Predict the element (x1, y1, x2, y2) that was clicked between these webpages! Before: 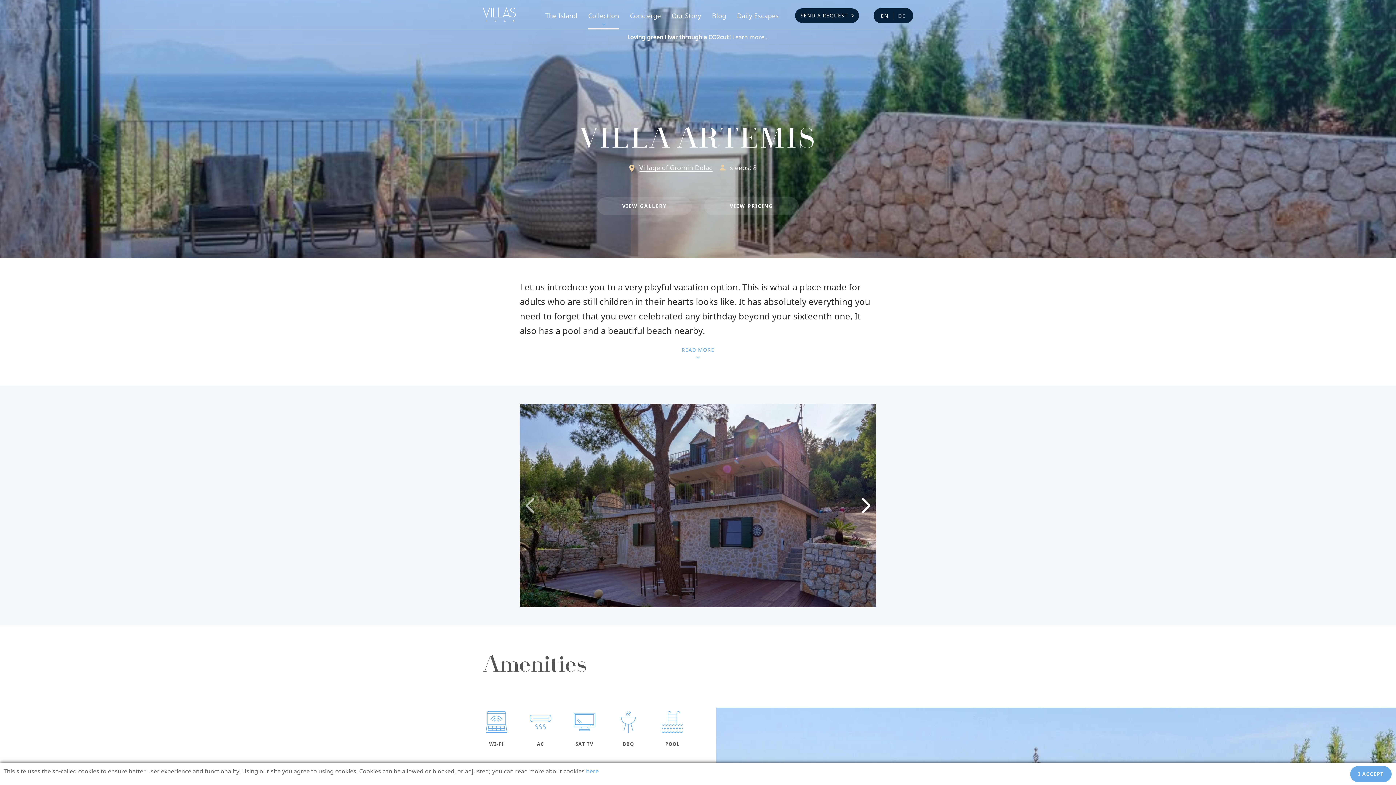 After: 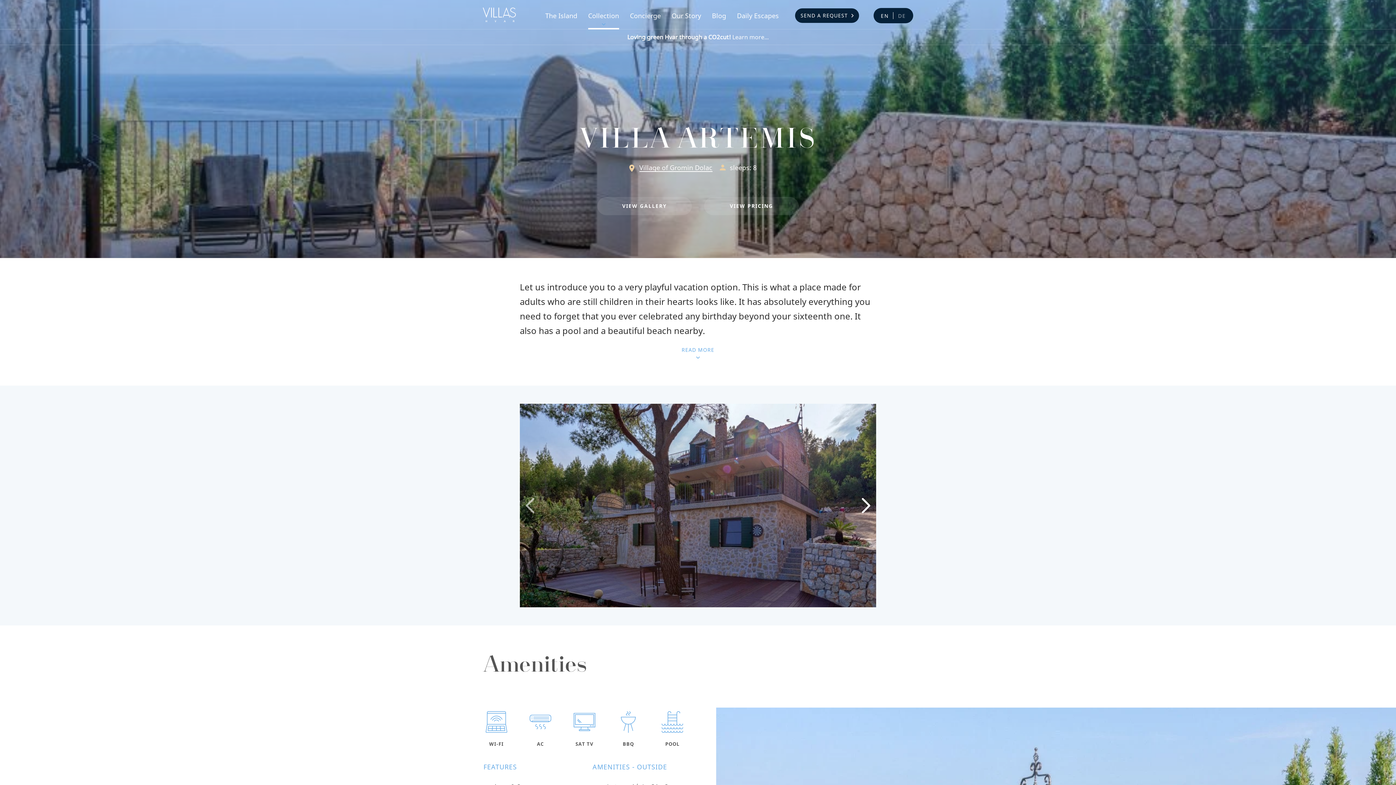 Action: bbox: (1351, 767, 1391, 781) label: I ACCEPT